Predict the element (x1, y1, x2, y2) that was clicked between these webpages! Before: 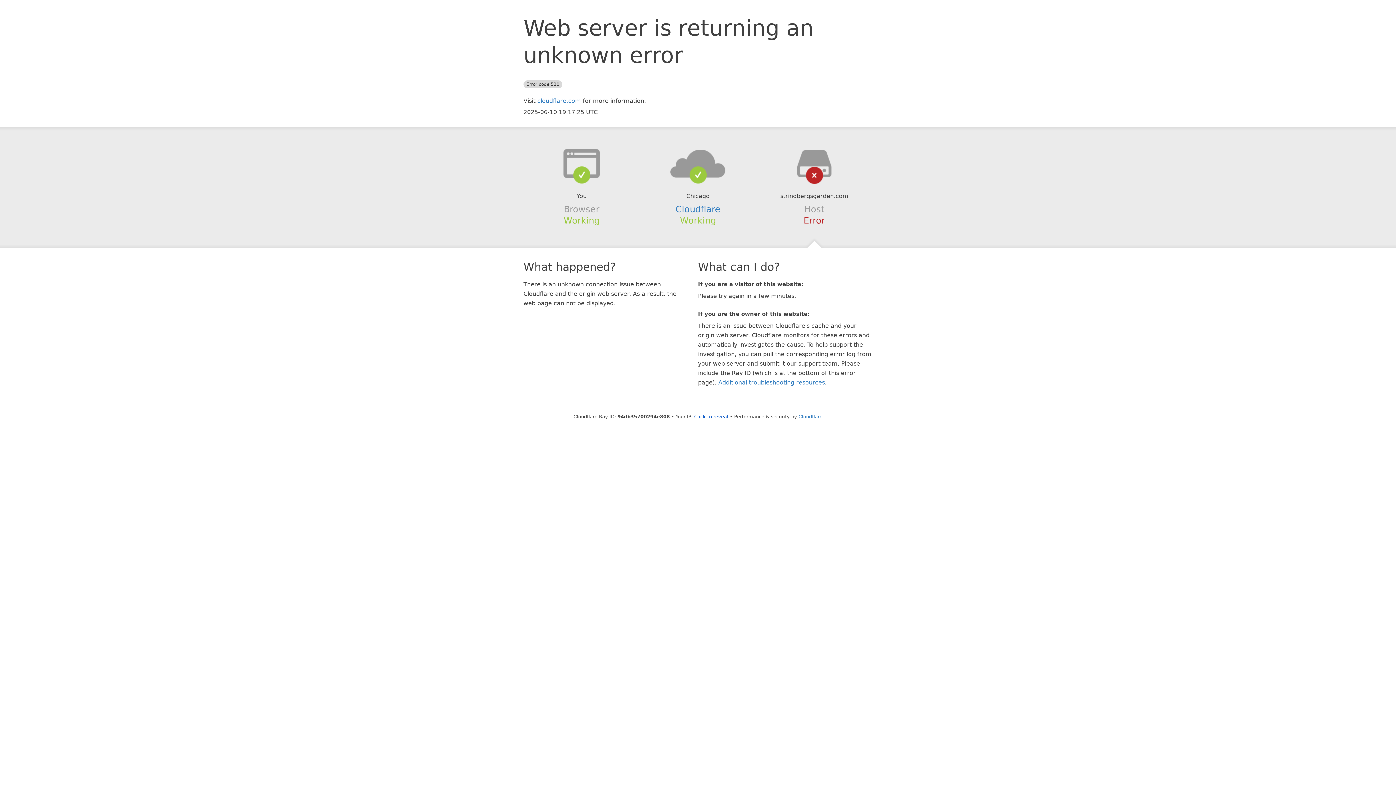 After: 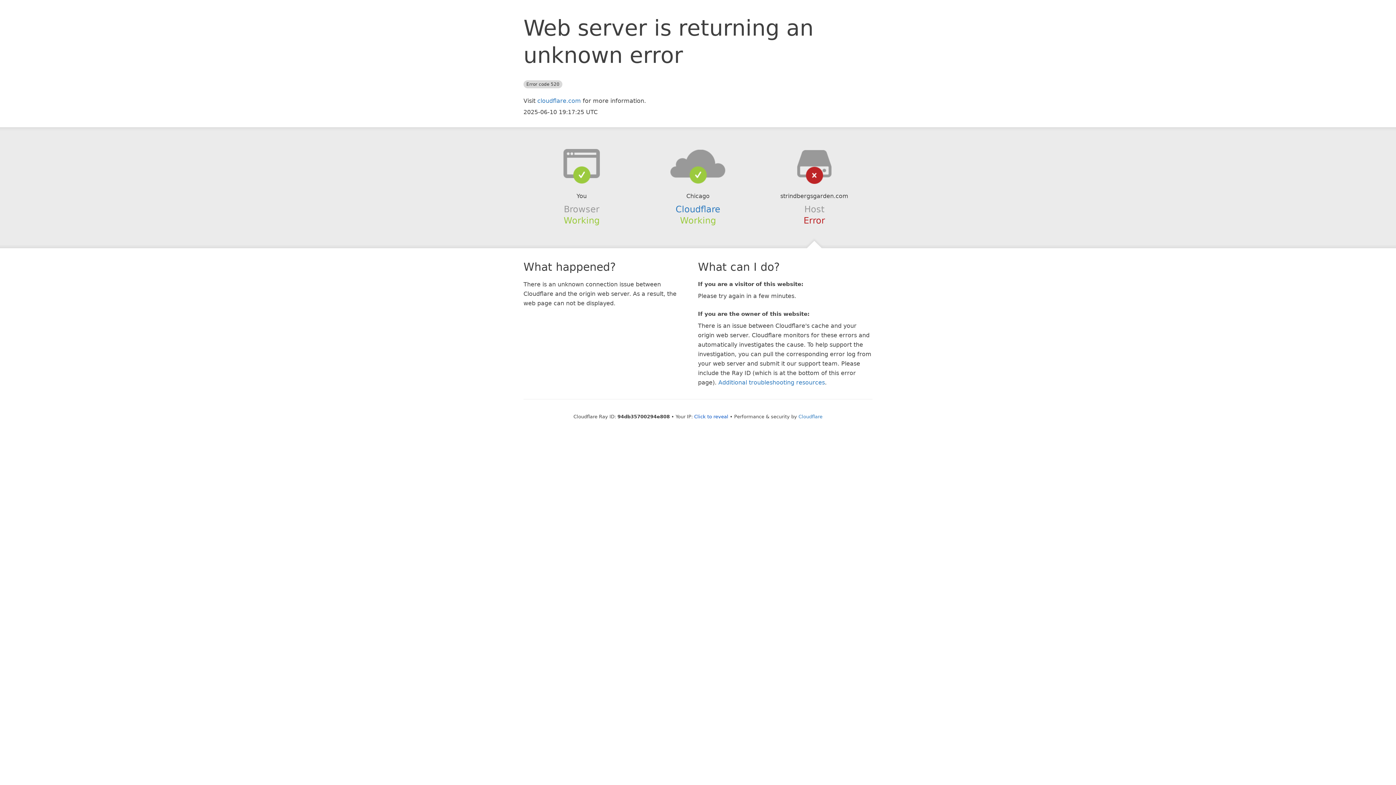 Action: bbox: (639, 148, 756, 178)